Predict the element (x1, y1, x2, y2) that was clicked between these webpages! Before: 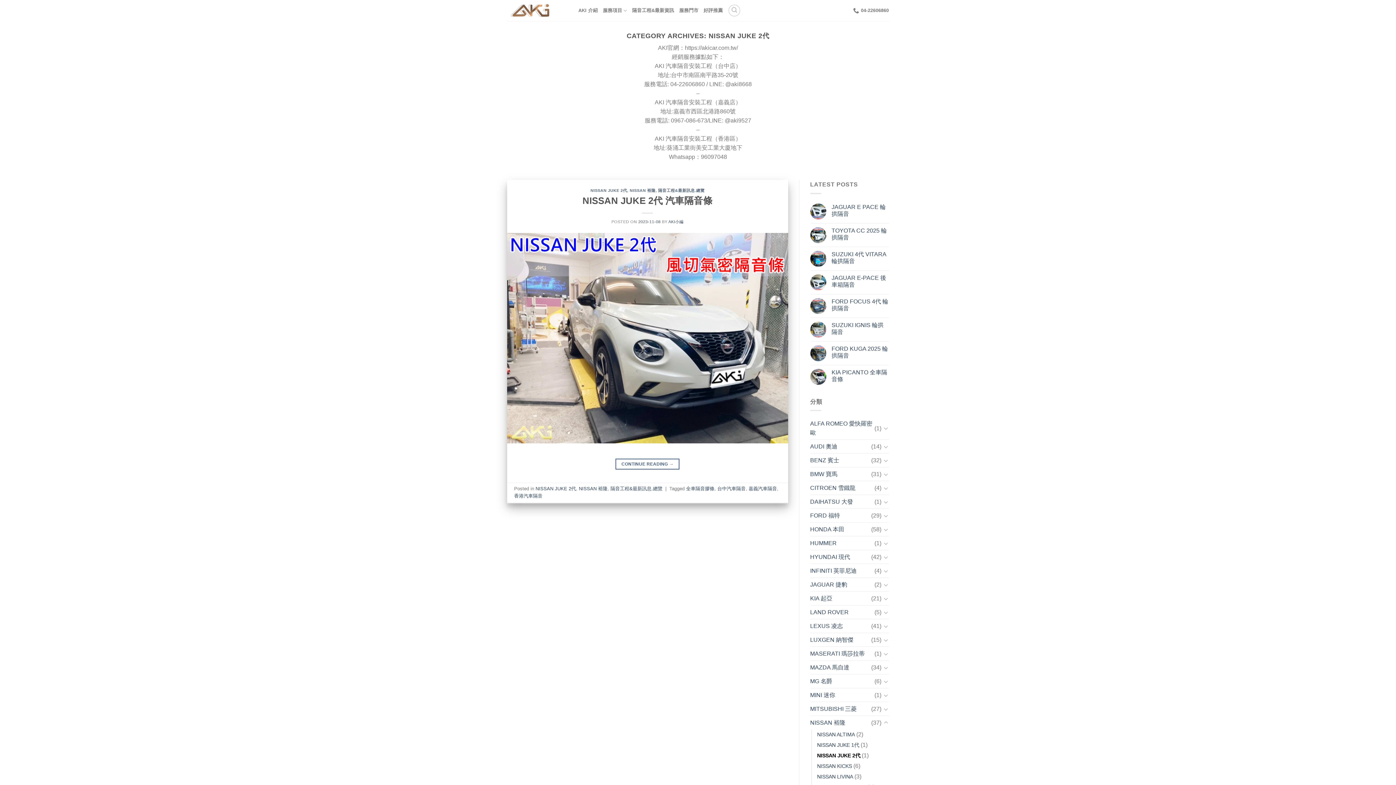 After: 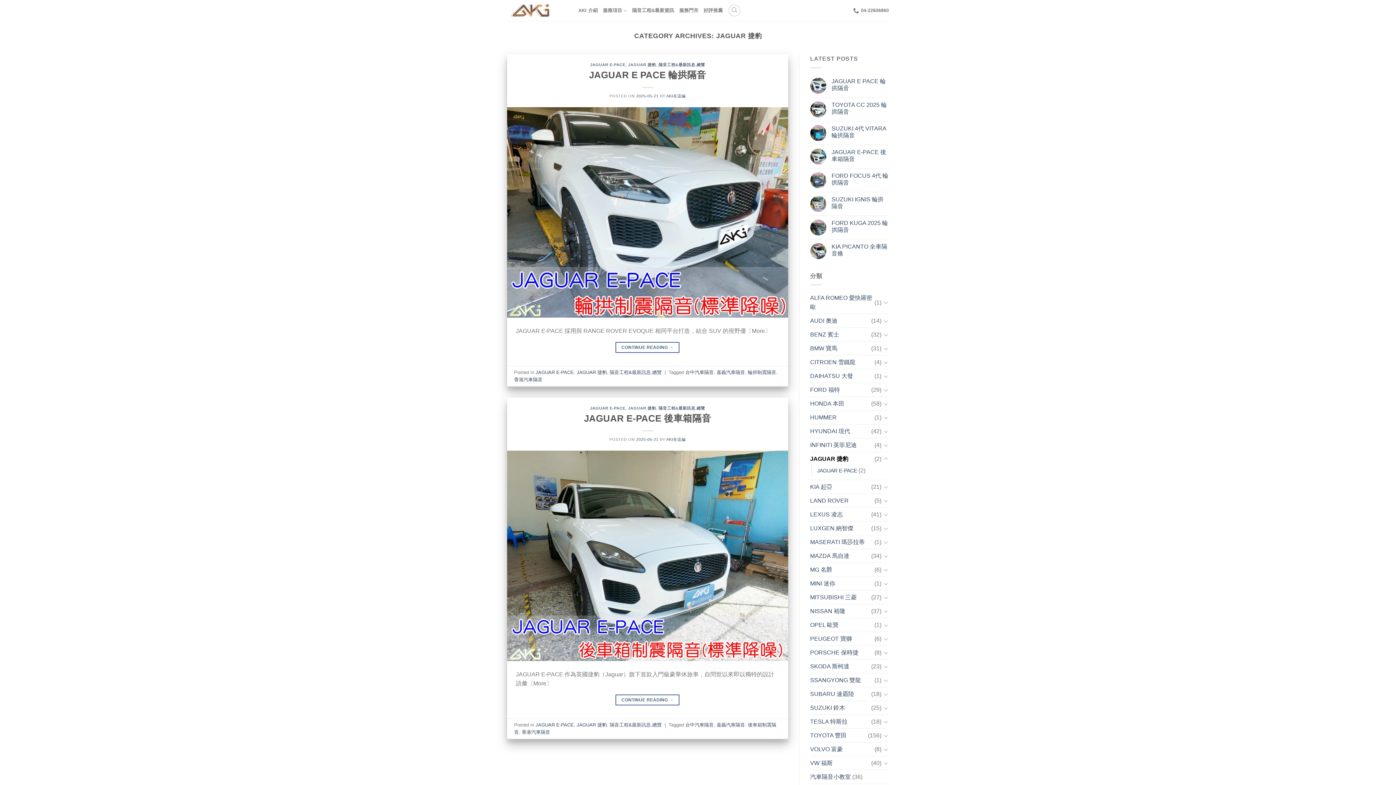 Action: bbox: (810, 578, 874, 591) label: JAGUAR 捷豹